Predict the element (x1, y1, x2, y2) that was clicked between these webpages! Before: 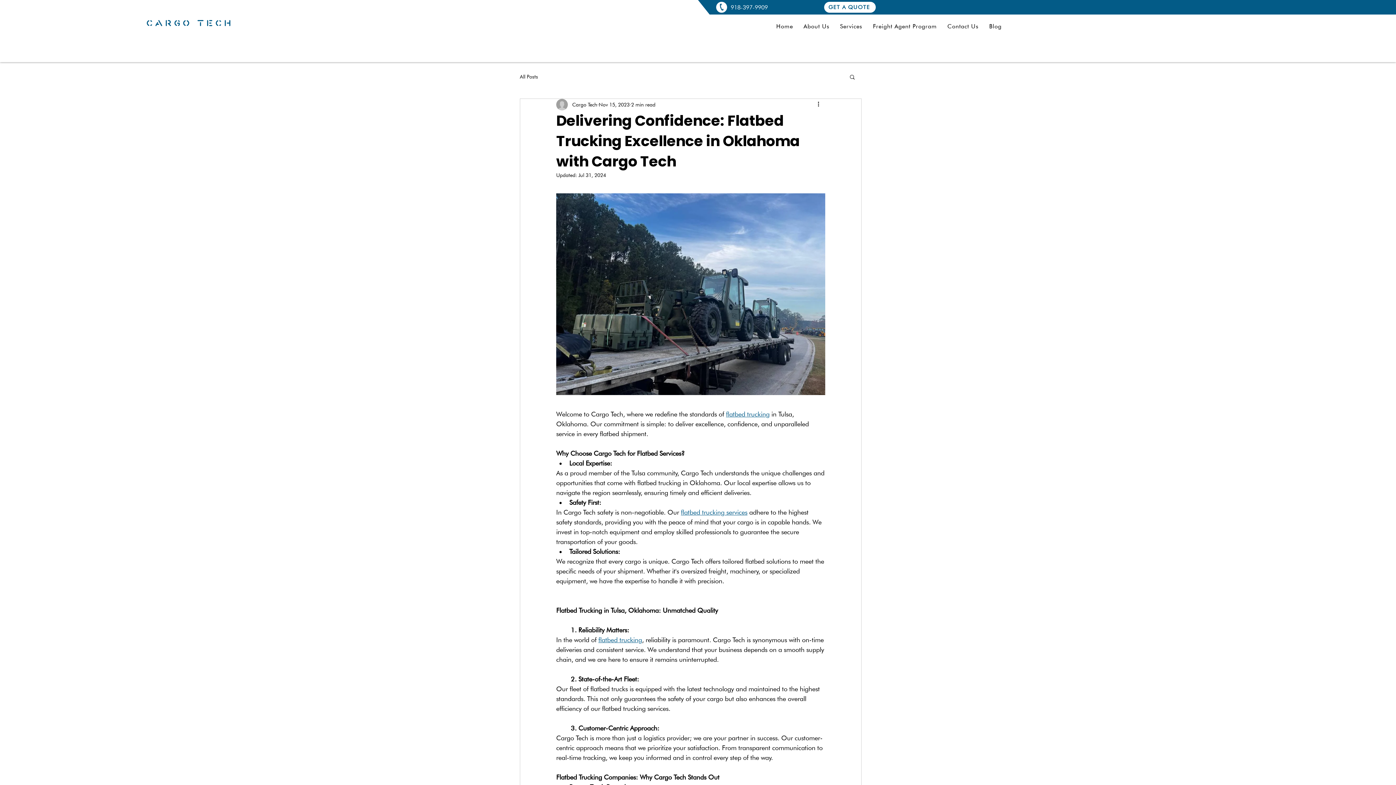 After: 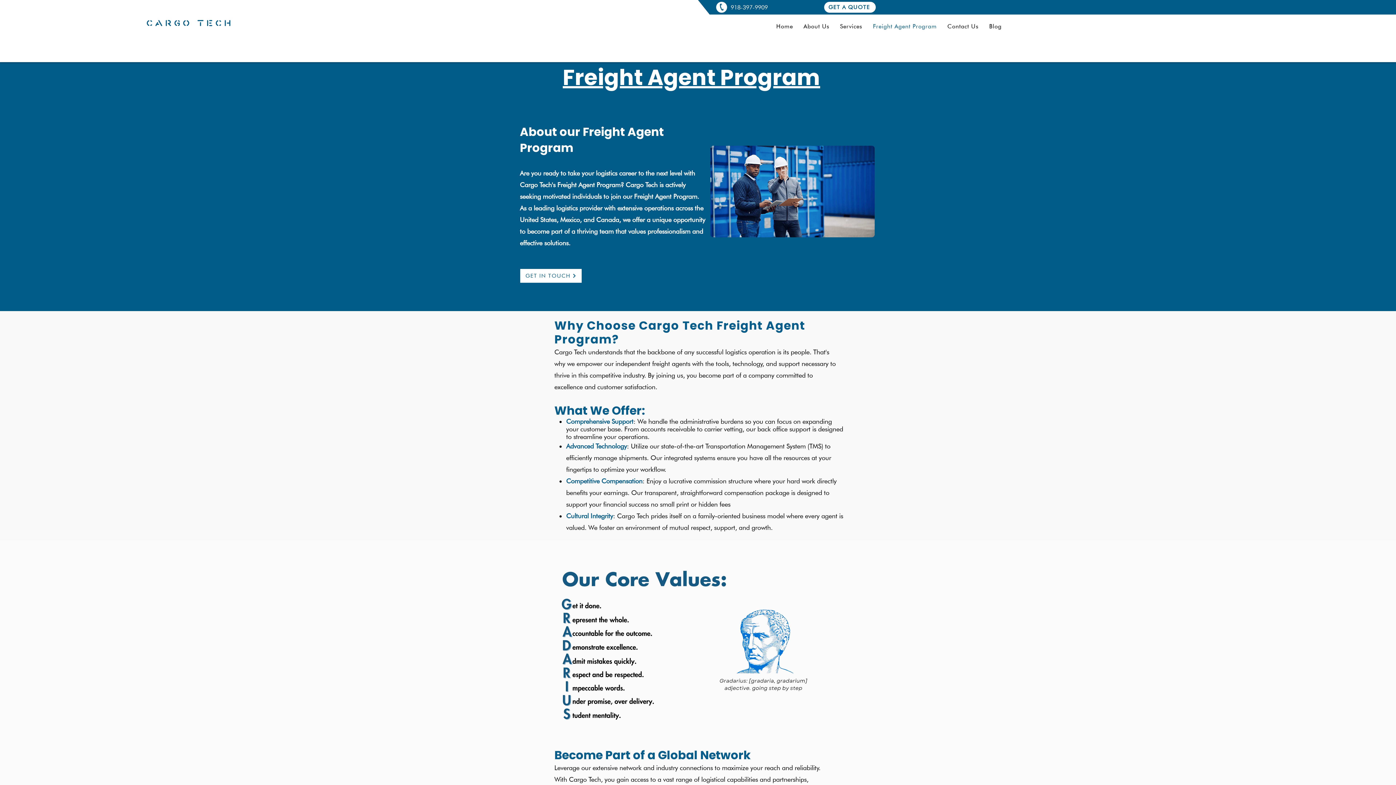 Action: bbox: (869, 19, 940, 33) label: Freight Agent Program